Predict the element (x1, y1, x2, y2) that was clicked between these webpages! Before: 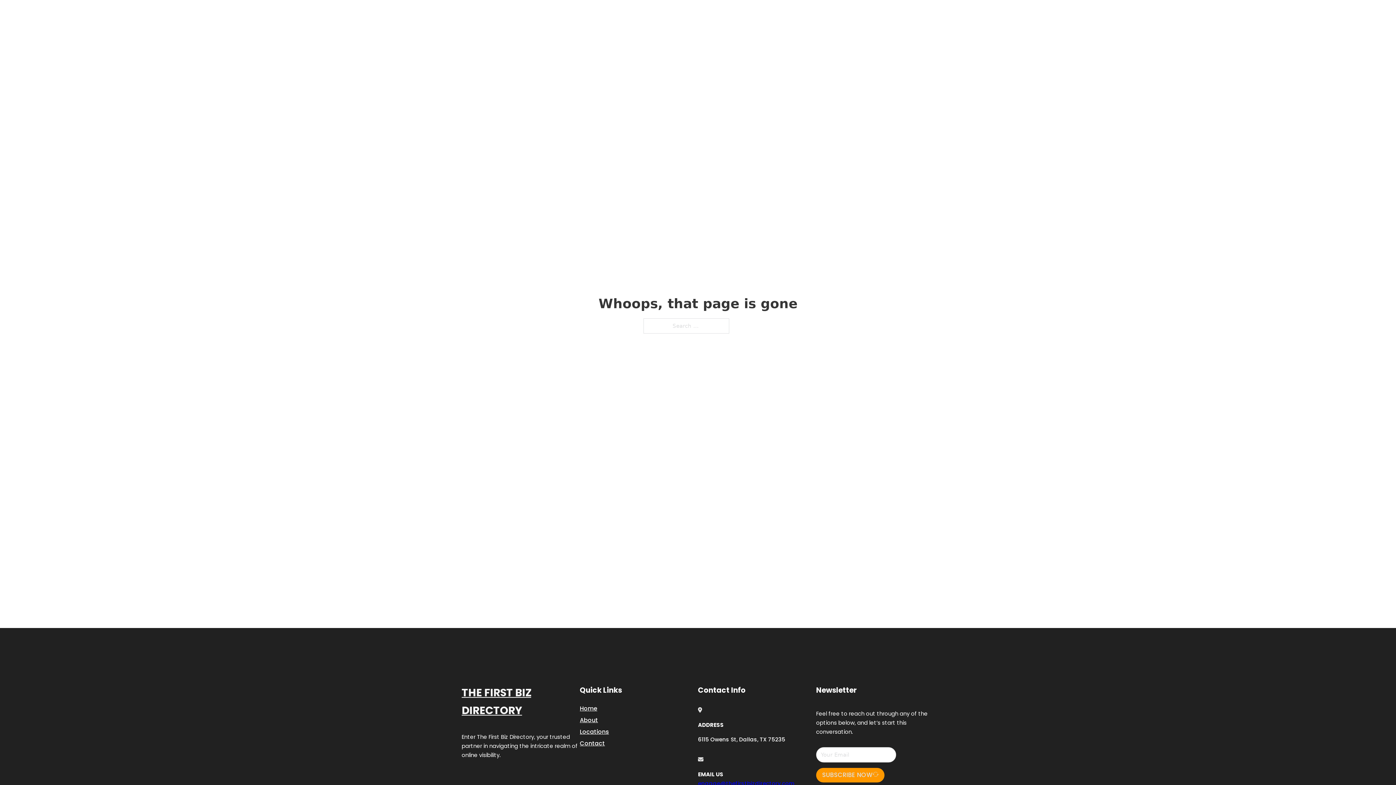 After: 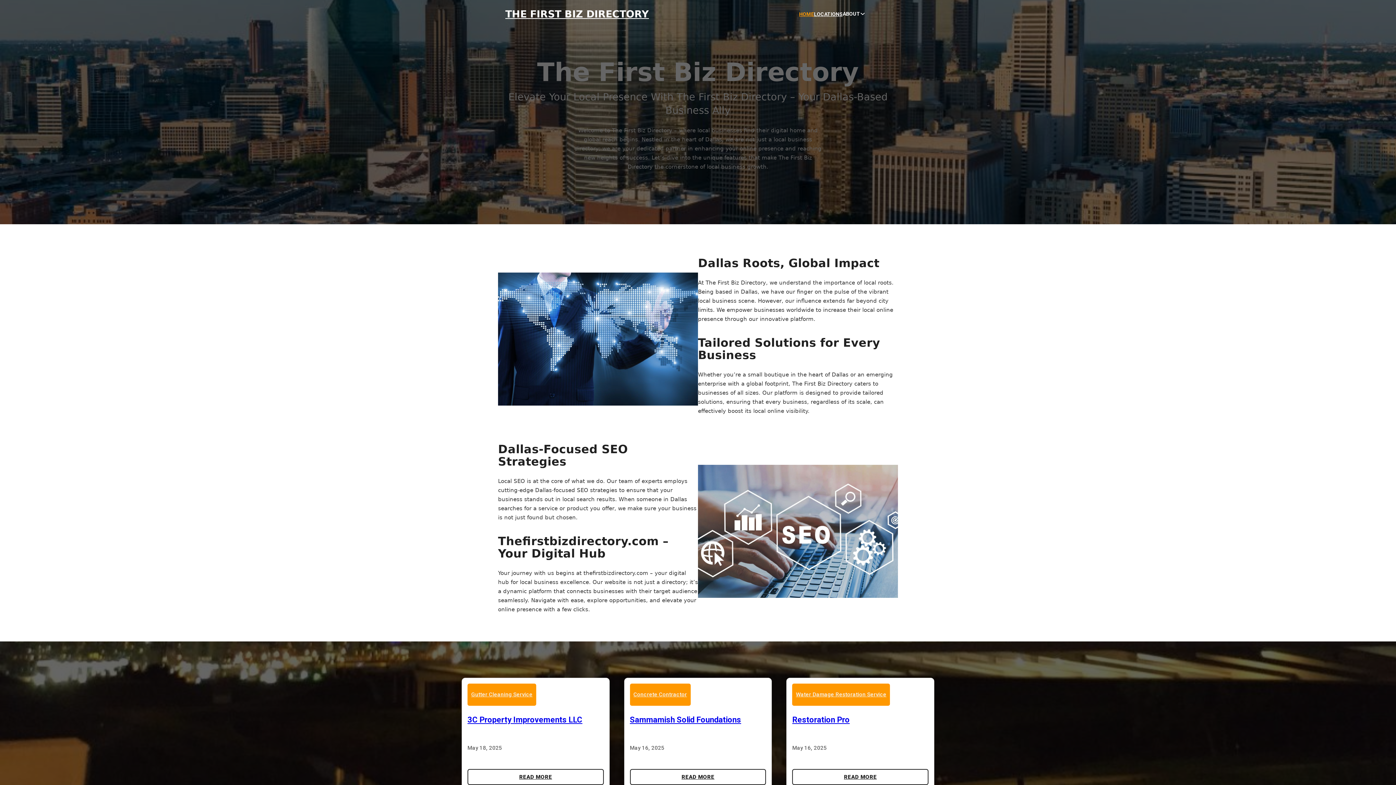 Action: bbox: (580, 703, 597, 713) label: Home